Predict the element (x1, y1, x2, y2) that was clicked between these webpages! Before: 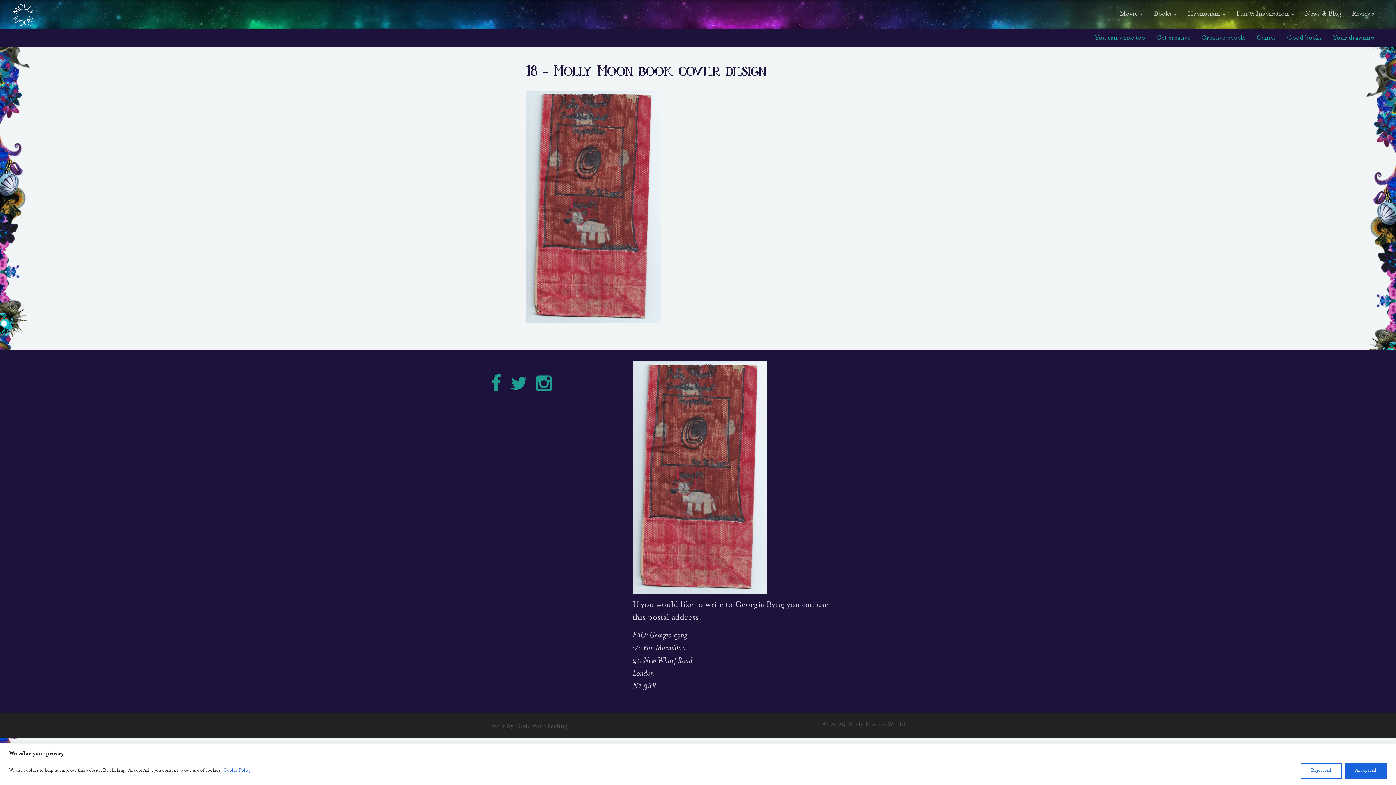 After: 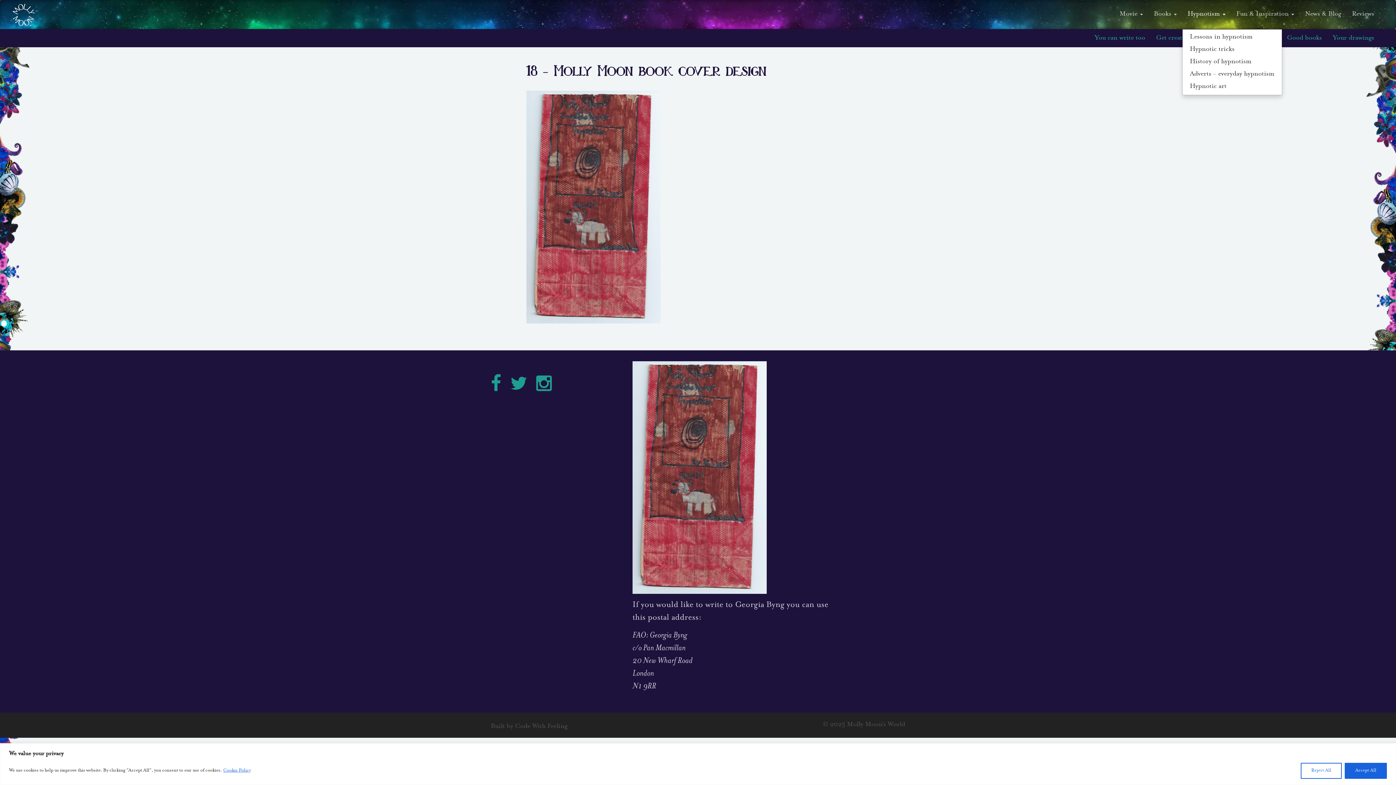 Action: label: Hypnotism  bbox: (1182, 0, 1231, 29)